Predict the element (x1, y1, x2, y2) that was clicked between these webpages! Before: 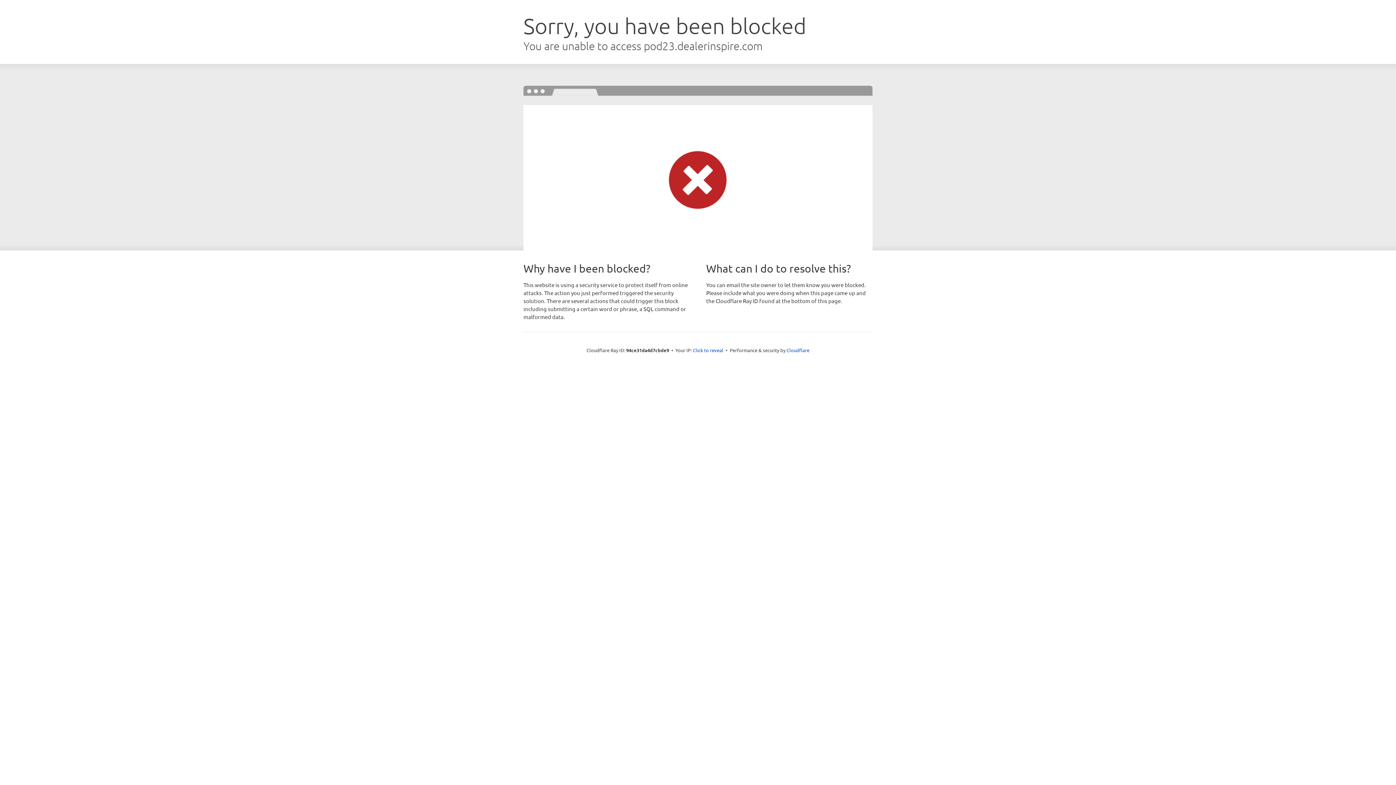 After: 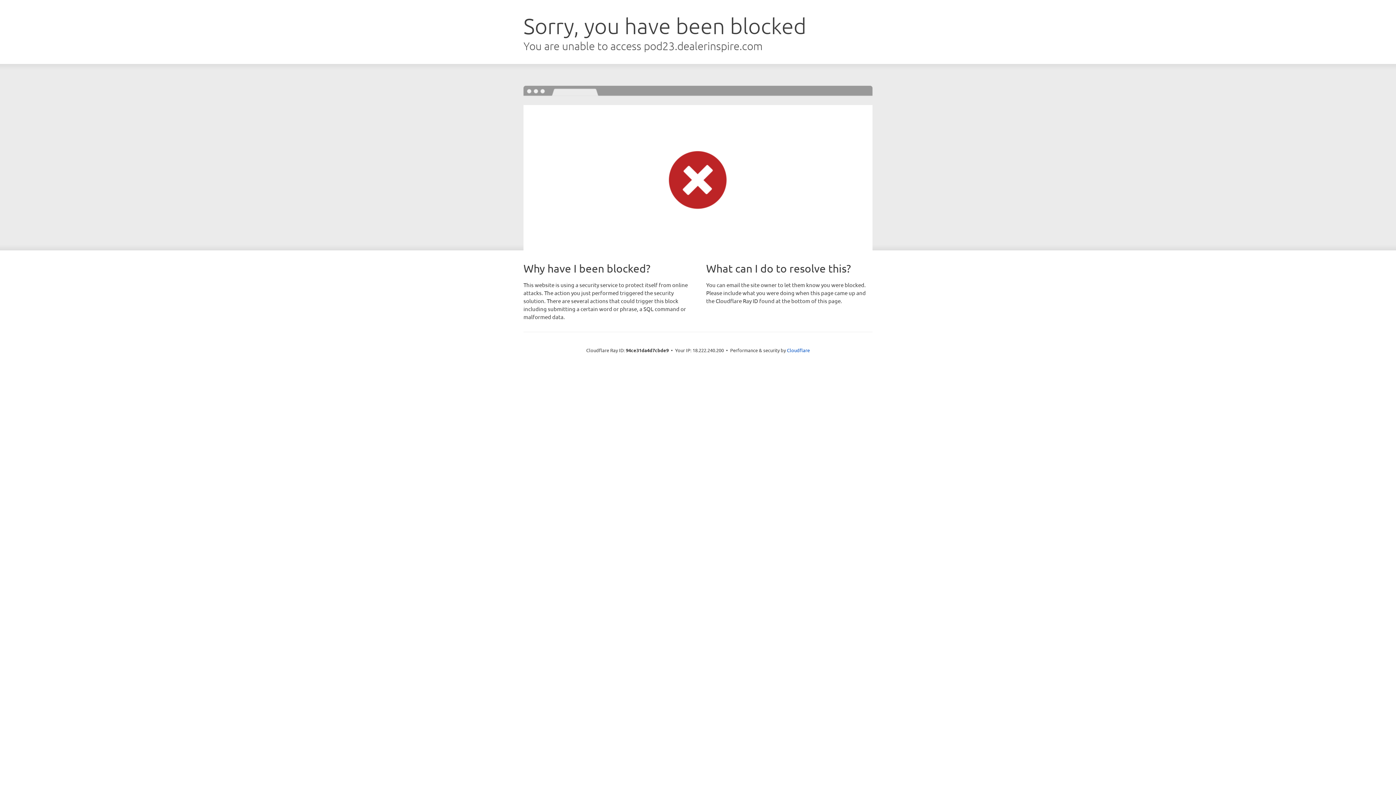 Action: bbox: (693, 346, 723, 353) label: Click to reveal